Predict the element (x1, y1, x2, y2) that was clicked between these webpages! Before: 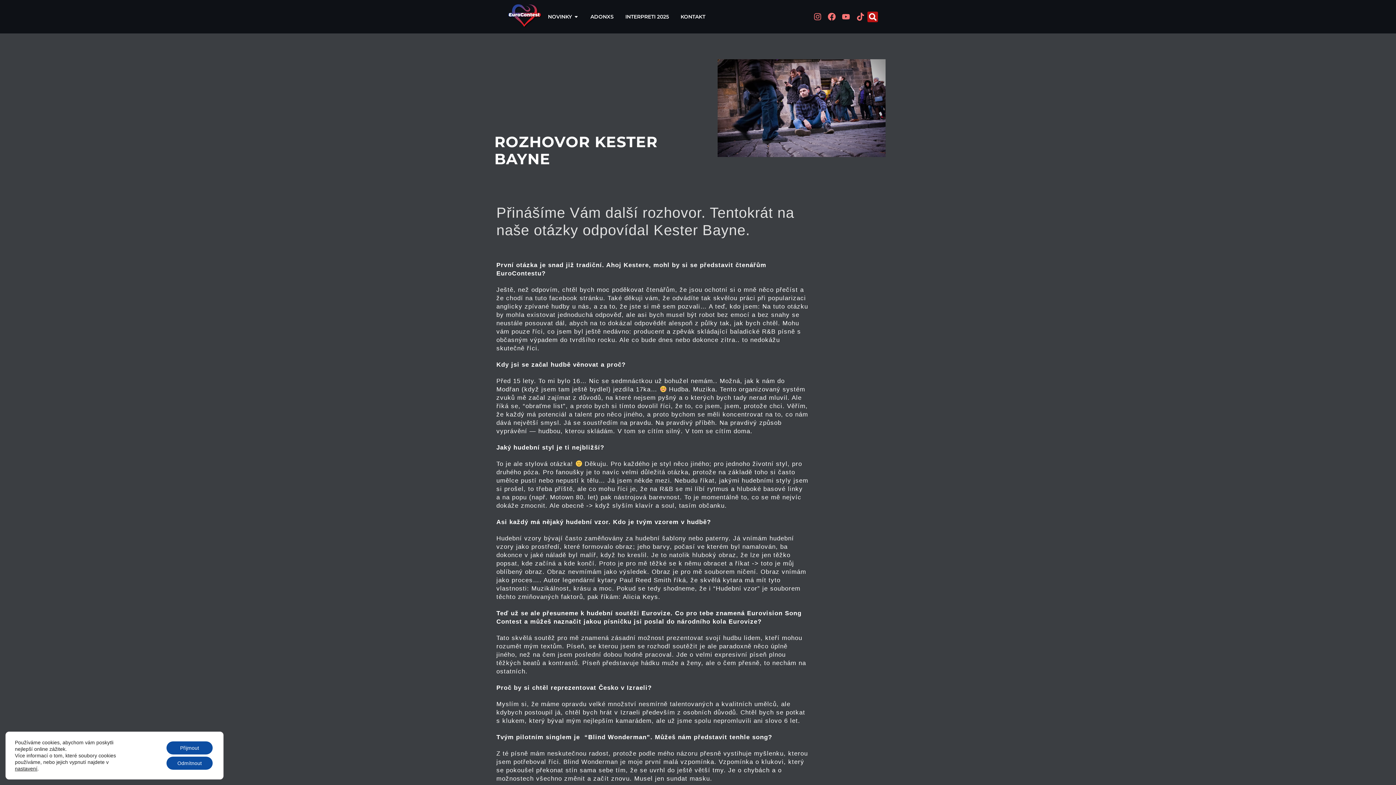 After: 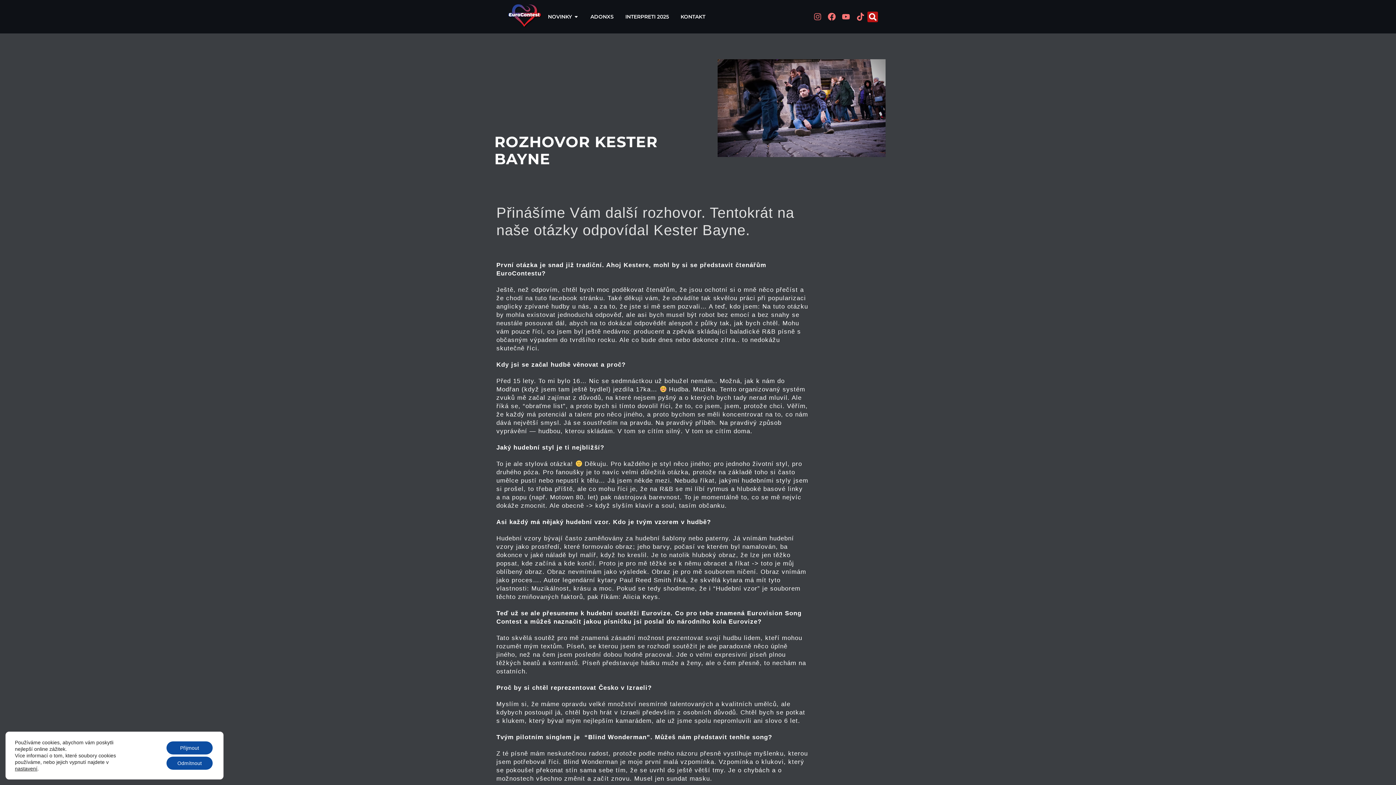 Action: bbox: (811, 10, 824, 22) label: Instagram